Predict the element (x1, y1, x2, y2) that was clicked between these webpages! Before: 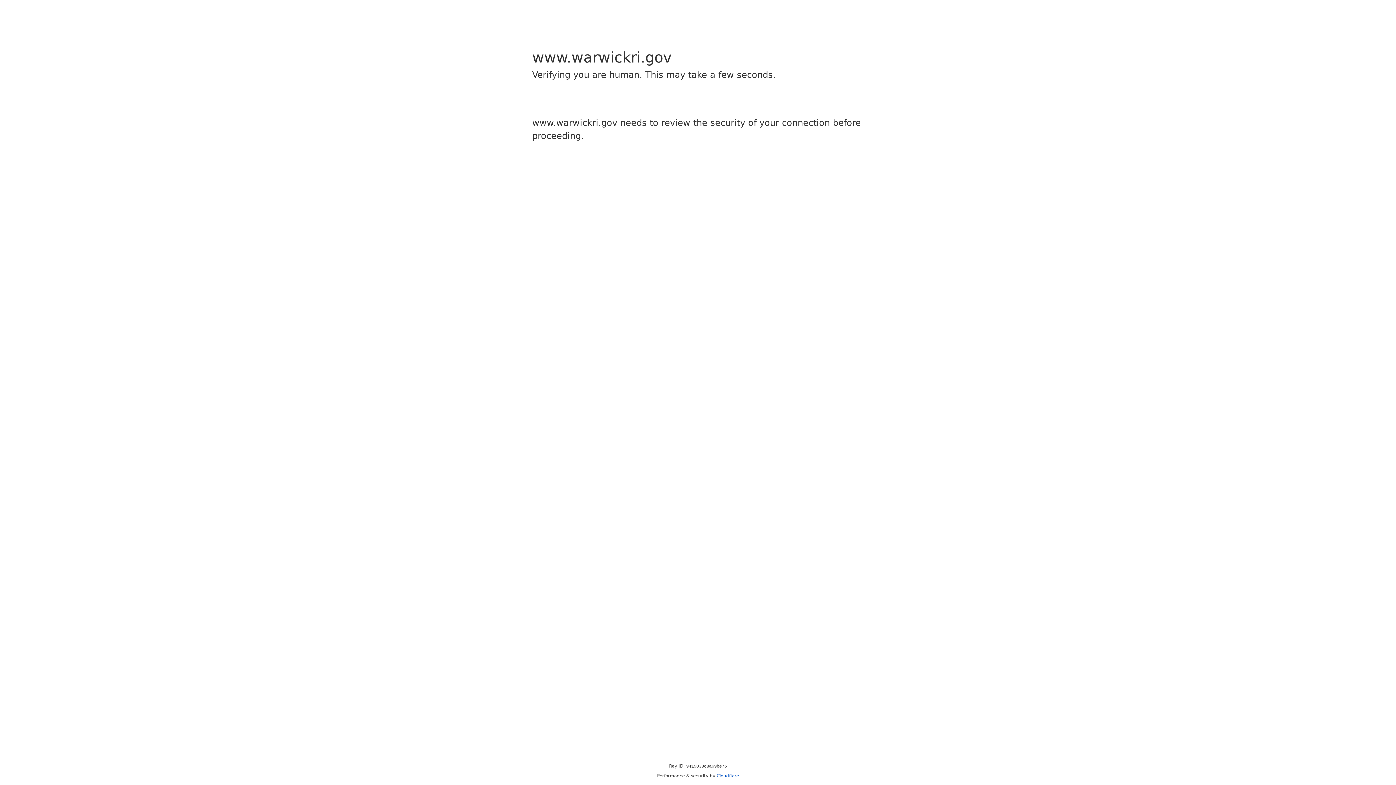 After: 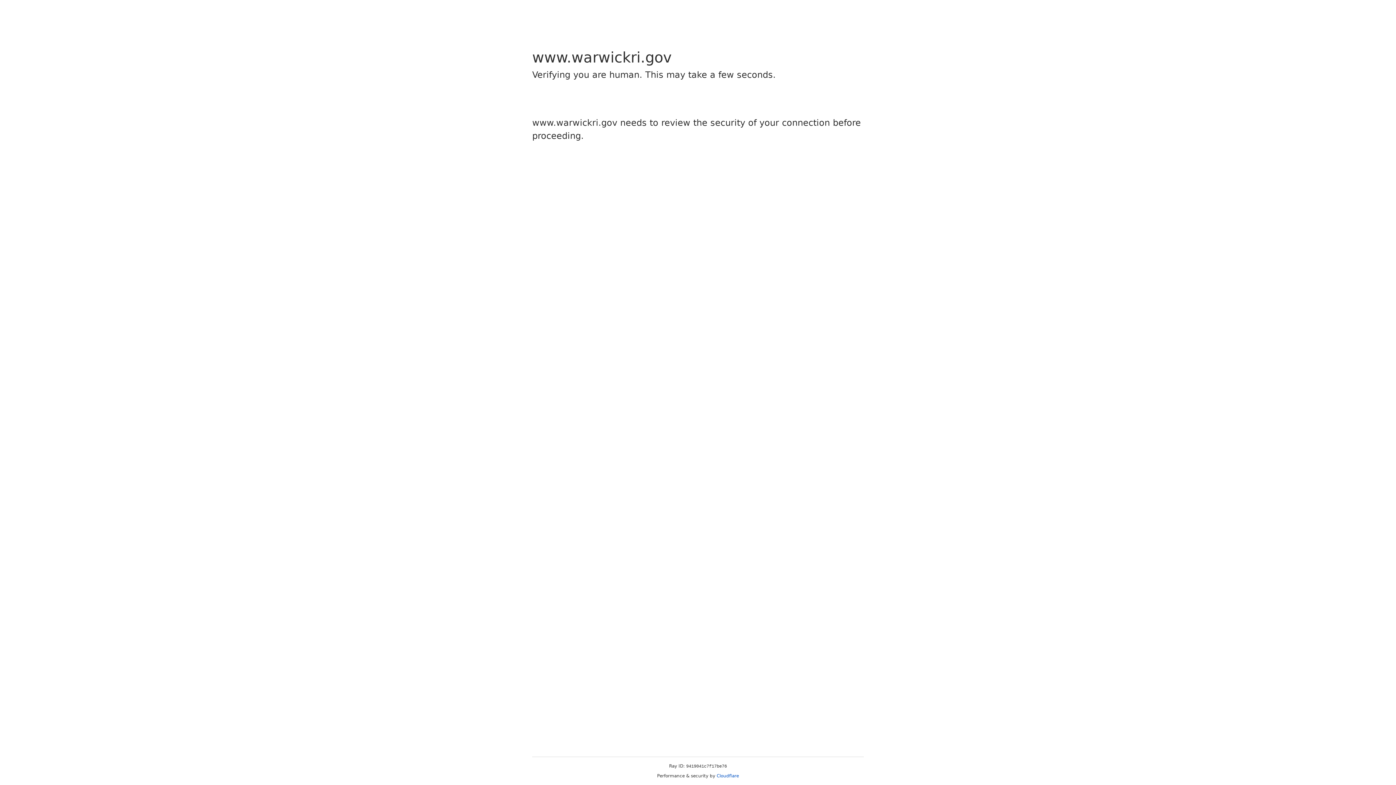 Action: label: Cloudflare bbox: (716, 773, 739, 778)